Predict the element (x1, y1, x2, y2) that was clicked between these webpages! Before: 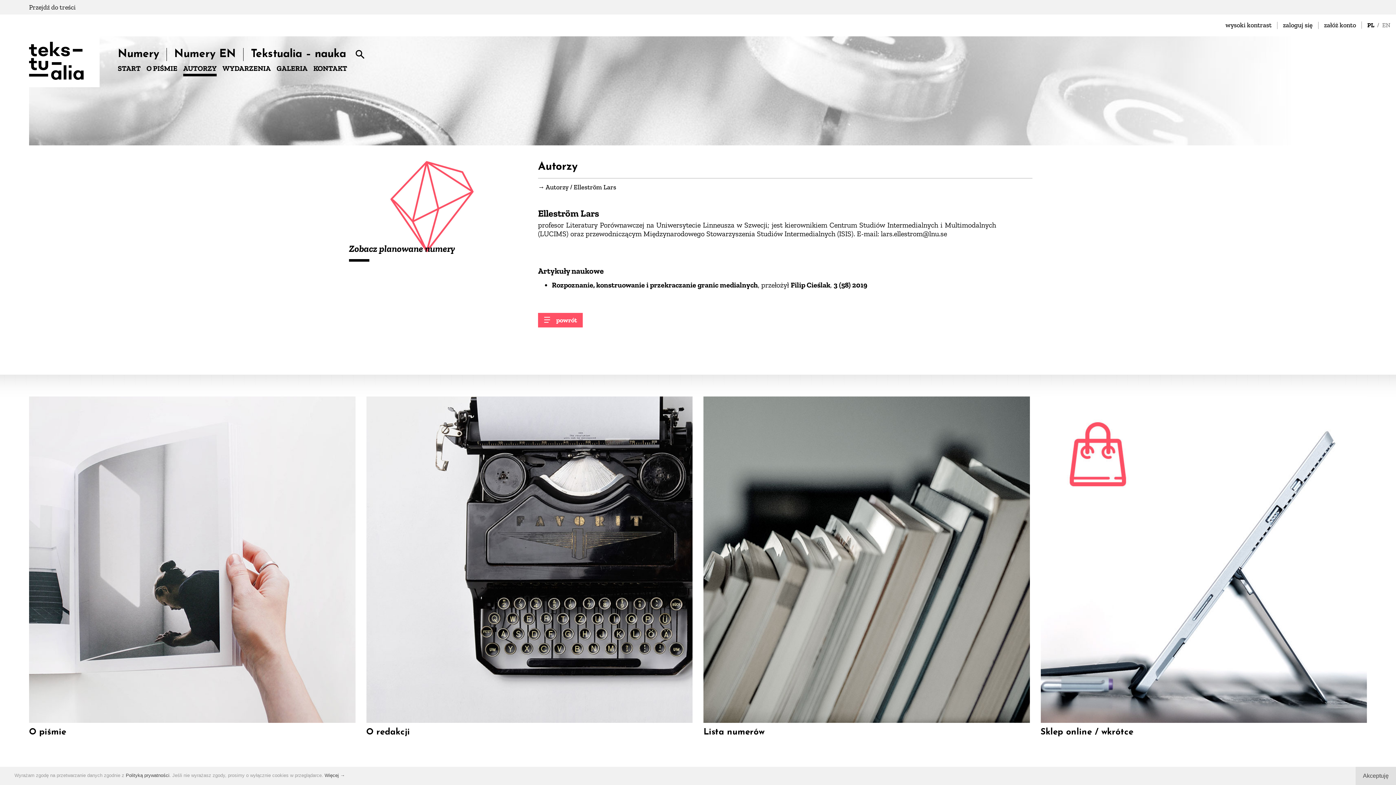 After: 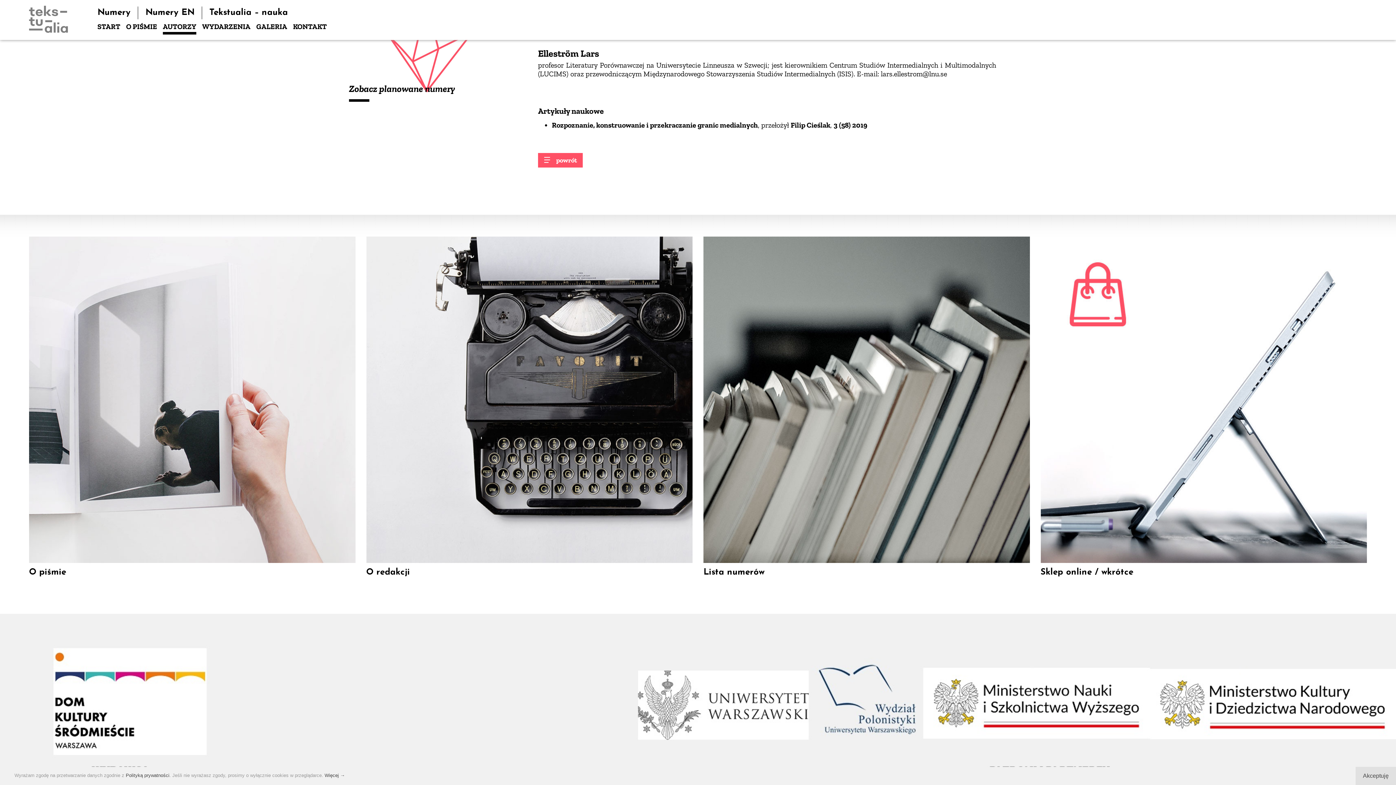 Action: label: Przejdź do treści bbox: (29, 3, 75, 11)